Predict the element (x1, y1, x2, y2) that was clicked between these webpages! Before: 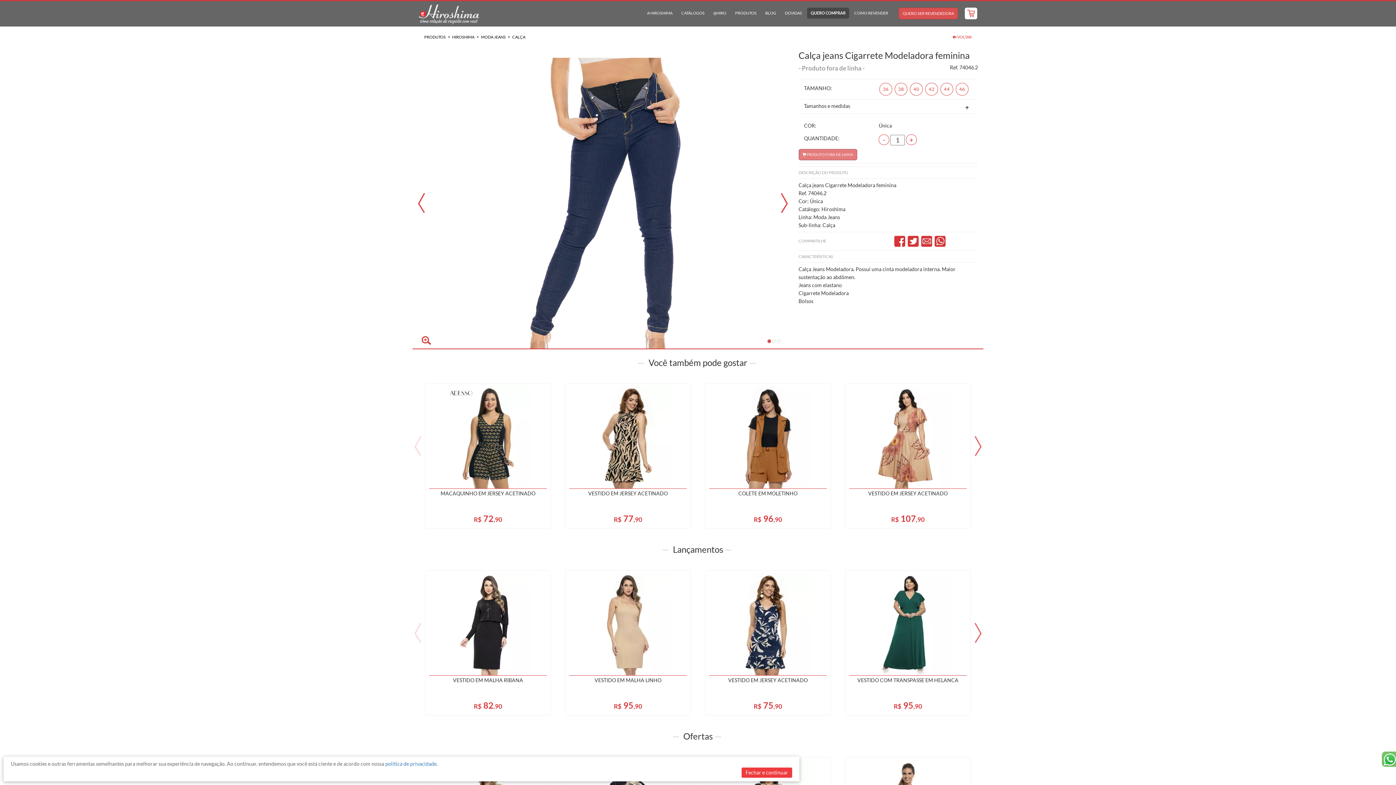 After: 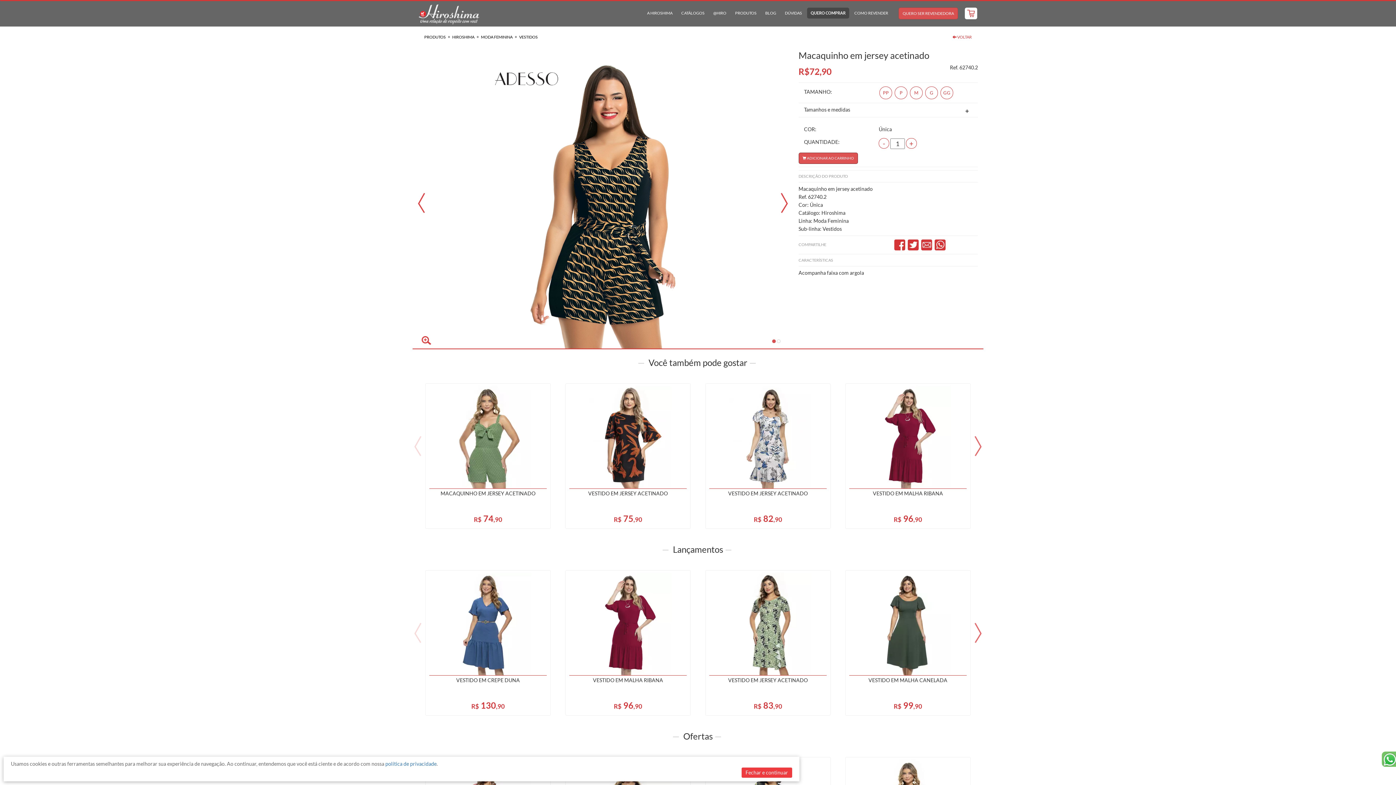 Action: bbox: (429, 385, 546, 489)